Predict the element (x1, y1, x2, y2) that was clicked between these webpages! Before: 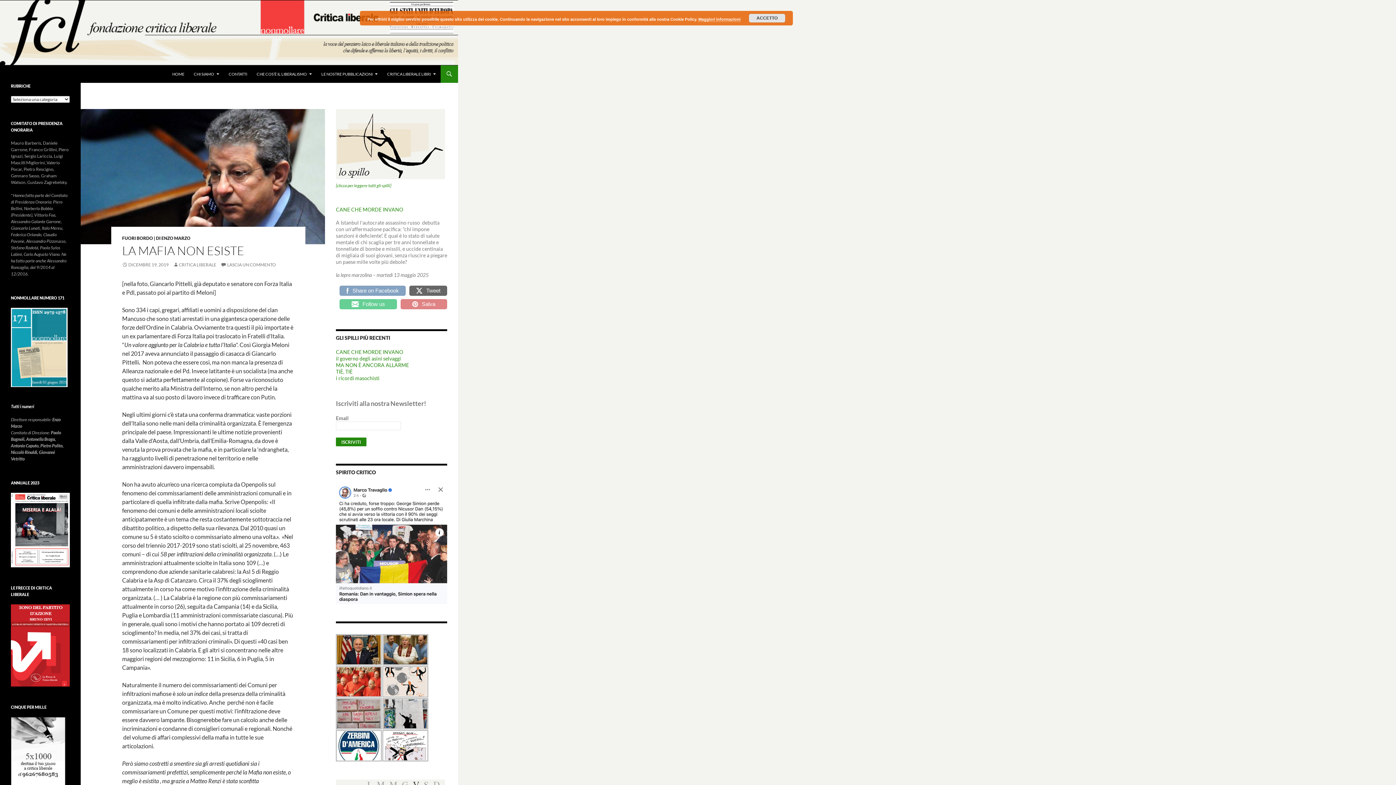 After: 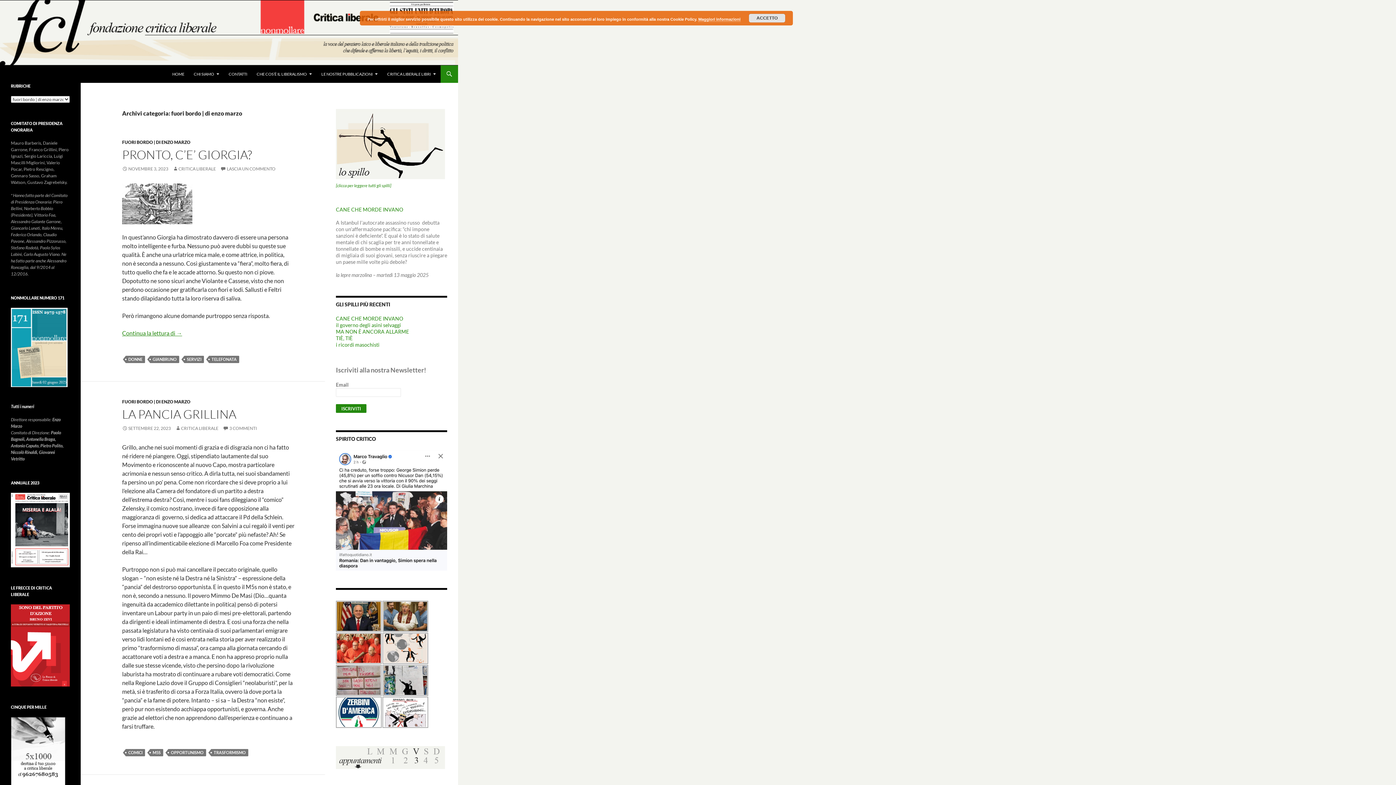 Action: bbox: (122, 235, 190, 241) label: FUORI BORDO | DI ENZO MARZO